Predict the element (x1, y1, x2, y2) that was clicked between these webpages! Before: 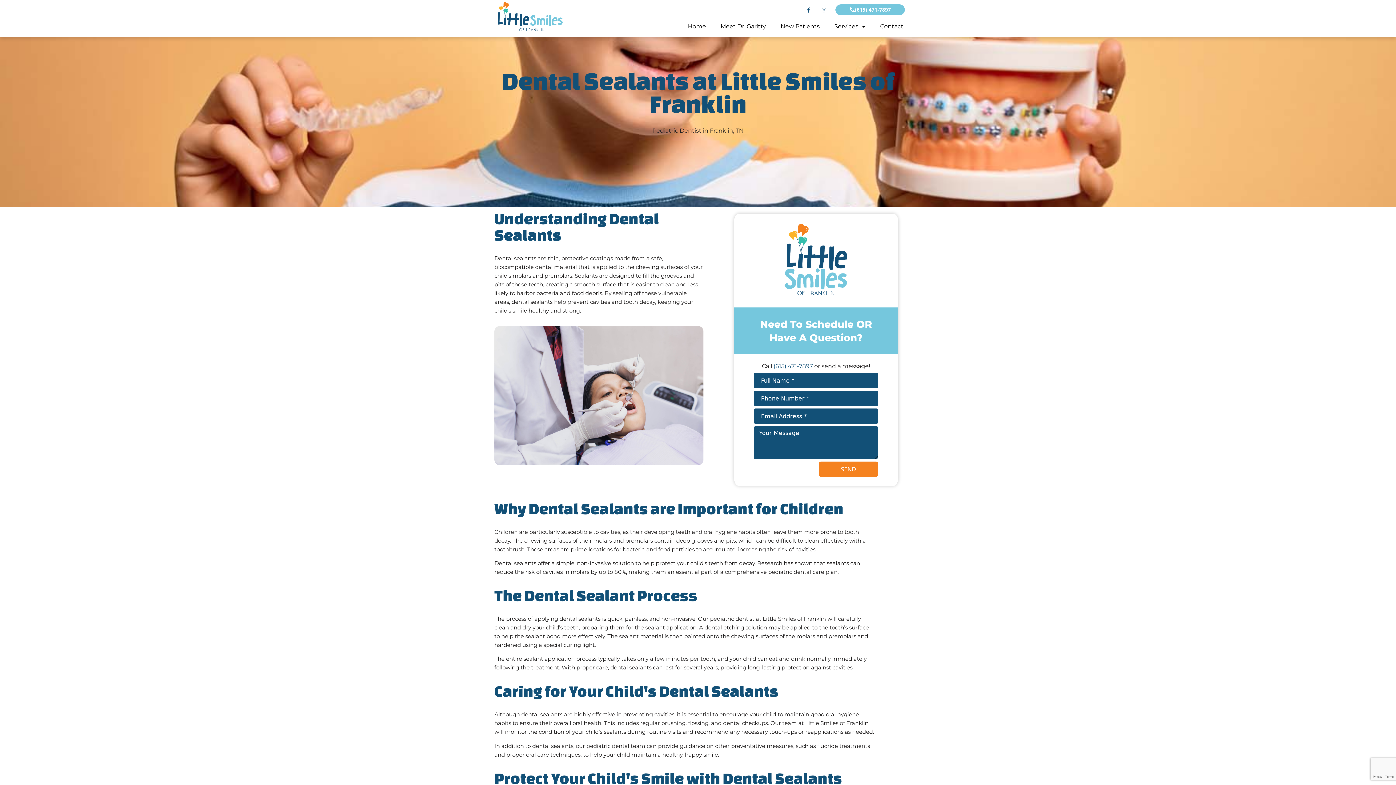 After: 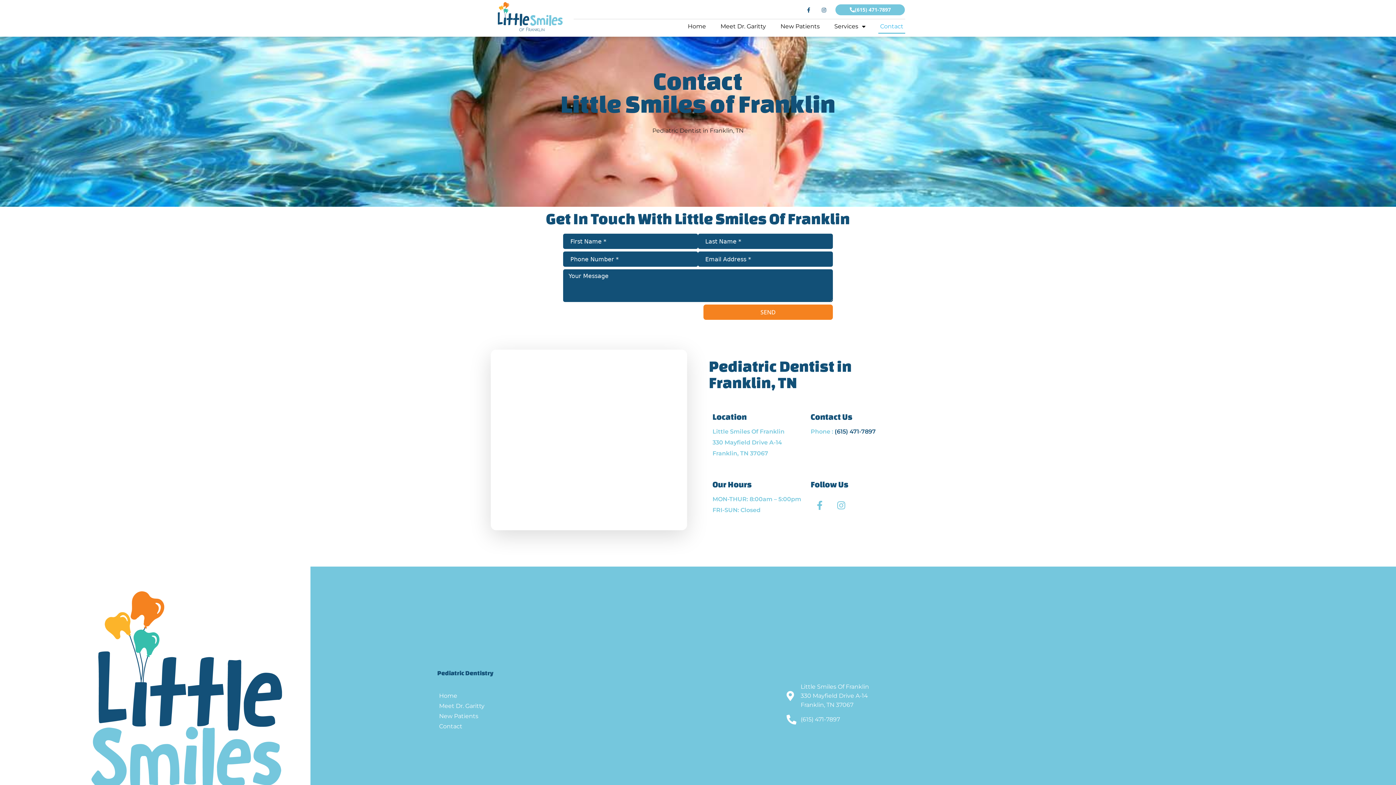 Action: bbox: (878, 19, 905, 33) label: Contact